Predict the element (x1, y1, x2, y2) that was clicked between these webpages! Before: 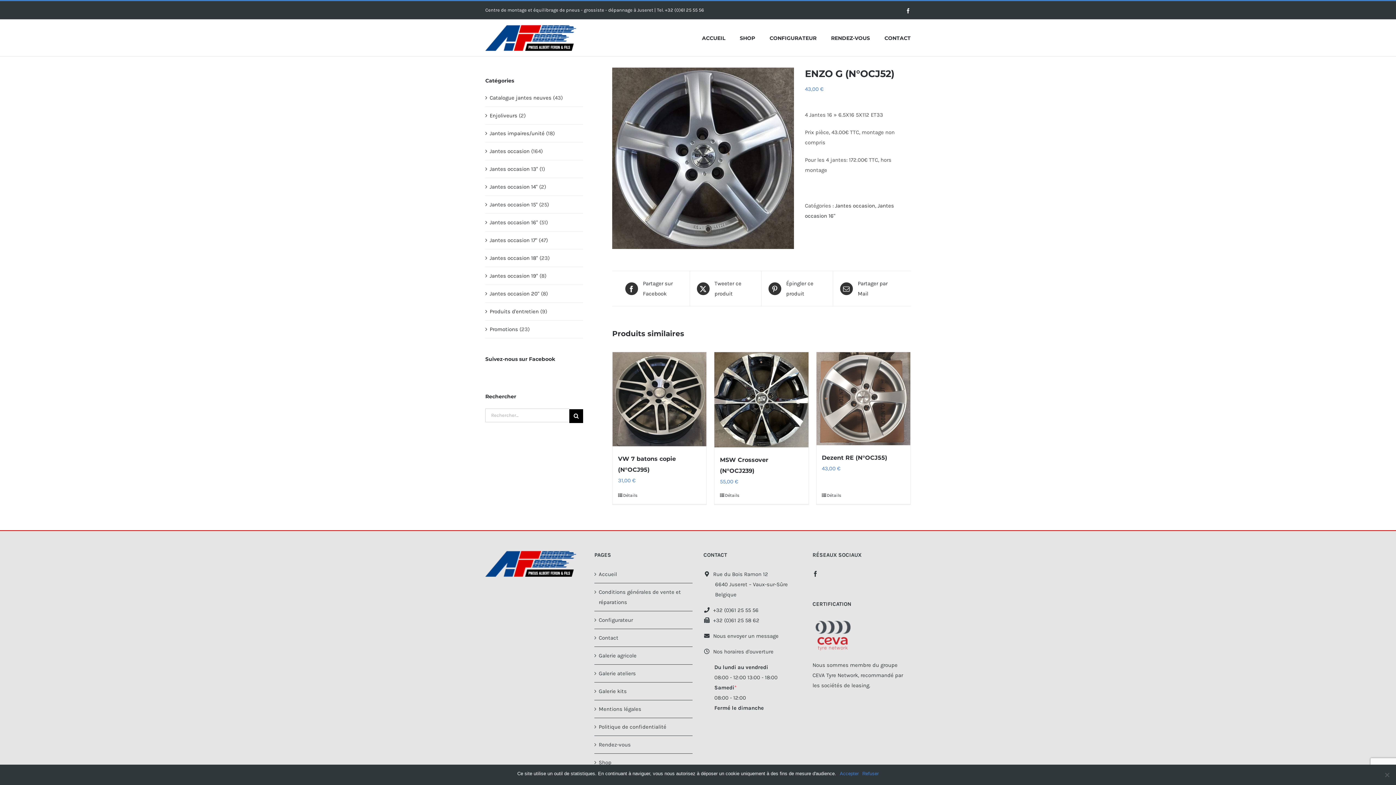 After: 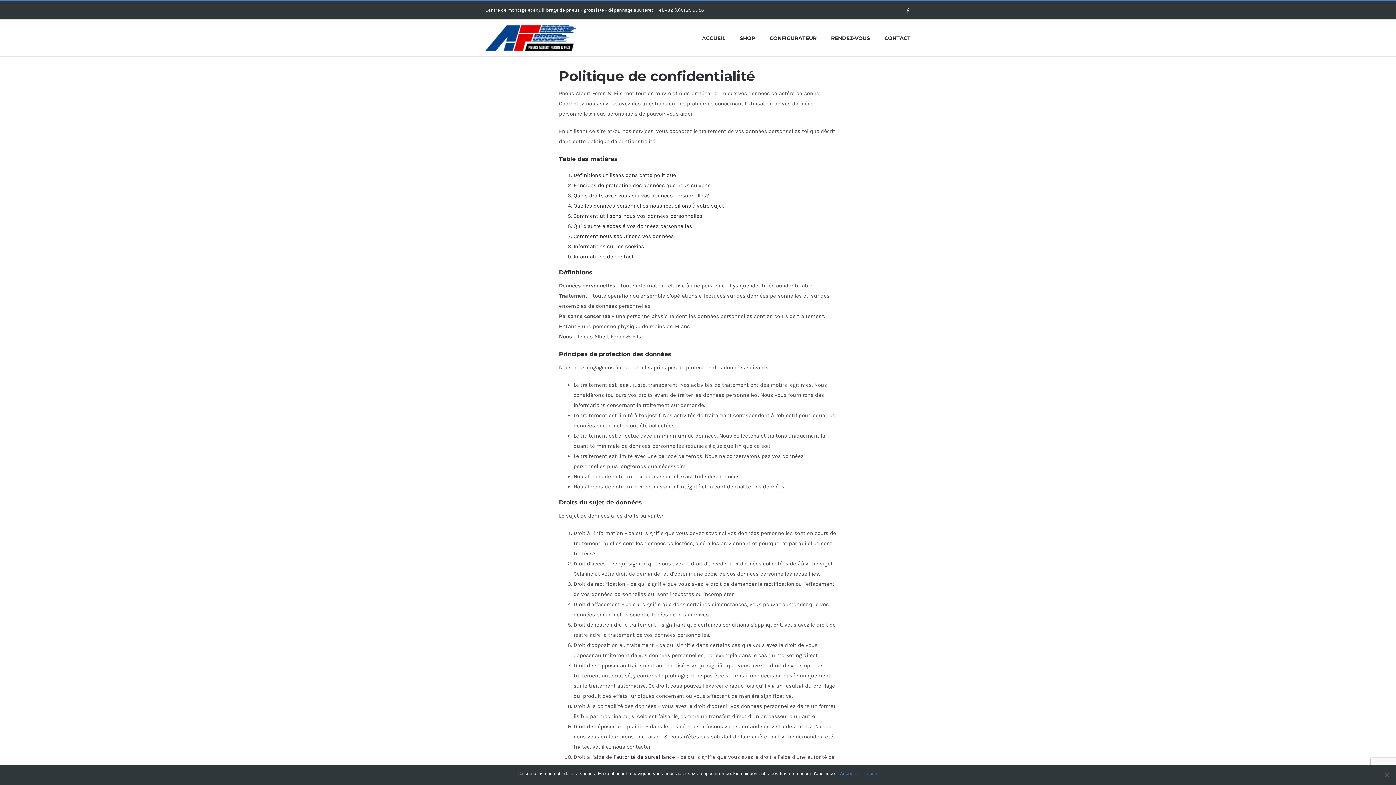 Action: label: Politique de confidentialité bbox: (598, 722, 689, 732)